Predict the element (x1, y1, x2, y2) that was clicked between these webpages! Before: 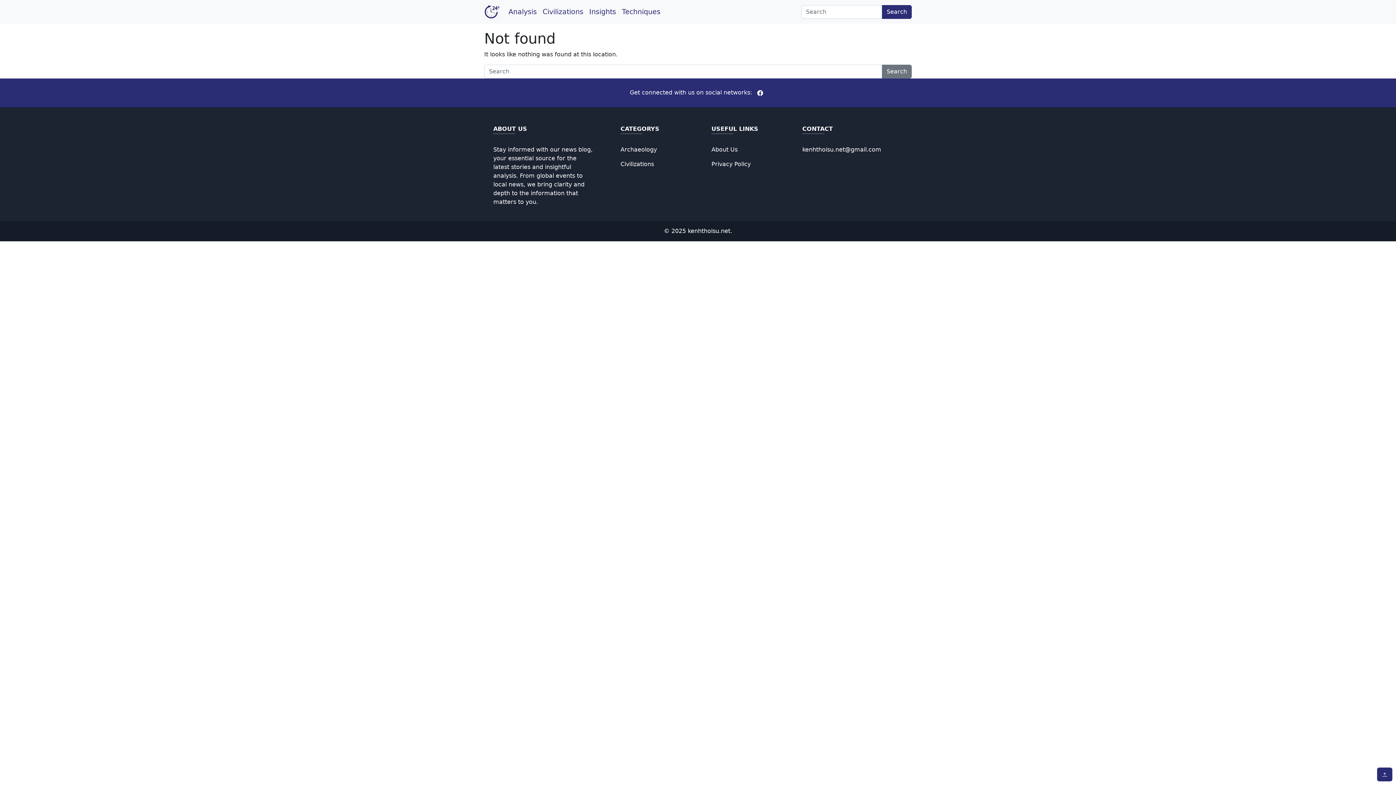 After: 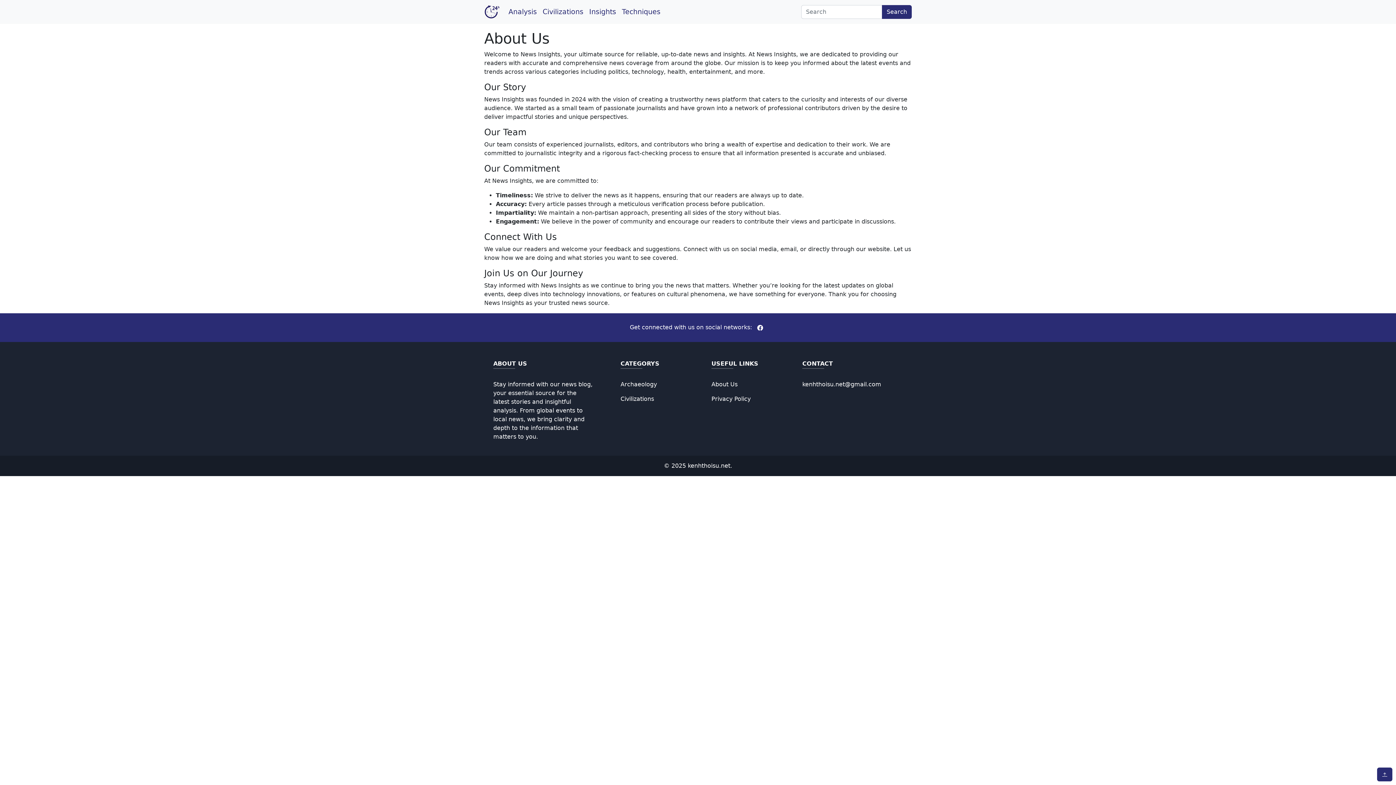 Action: bbox: (711, 146, 737, 153) label: About Us